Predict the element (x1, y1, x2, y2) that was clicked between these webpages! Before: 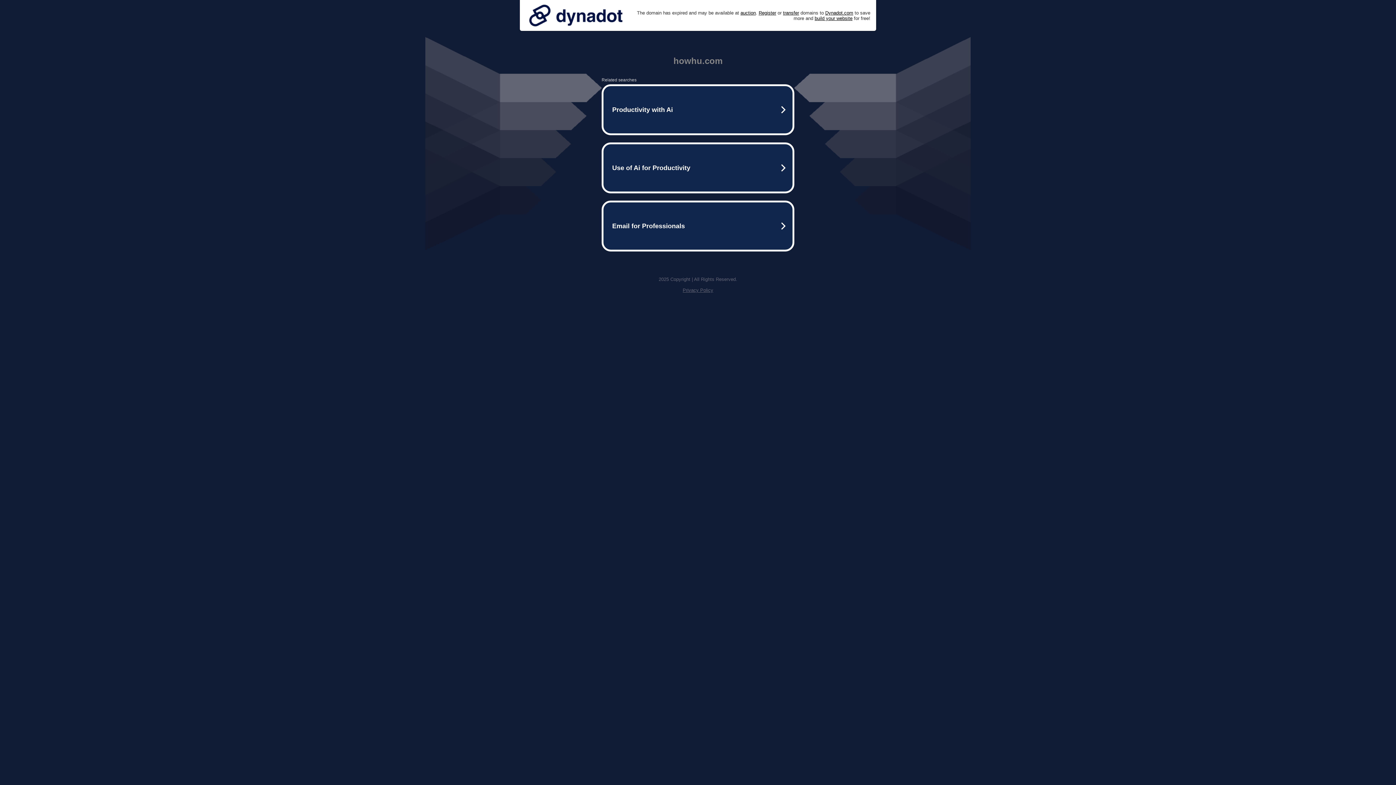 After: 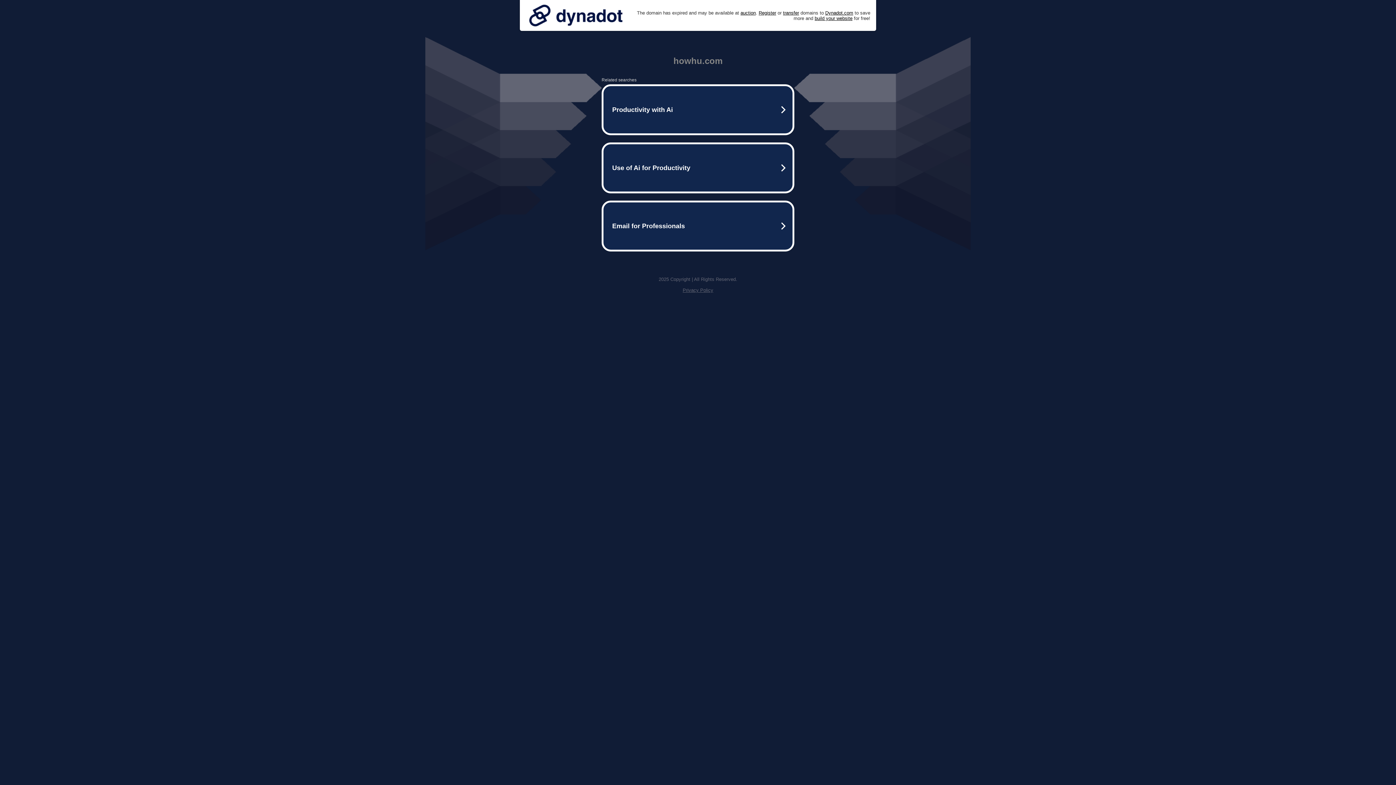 Action: bbox: (525, 0, 626, 30)